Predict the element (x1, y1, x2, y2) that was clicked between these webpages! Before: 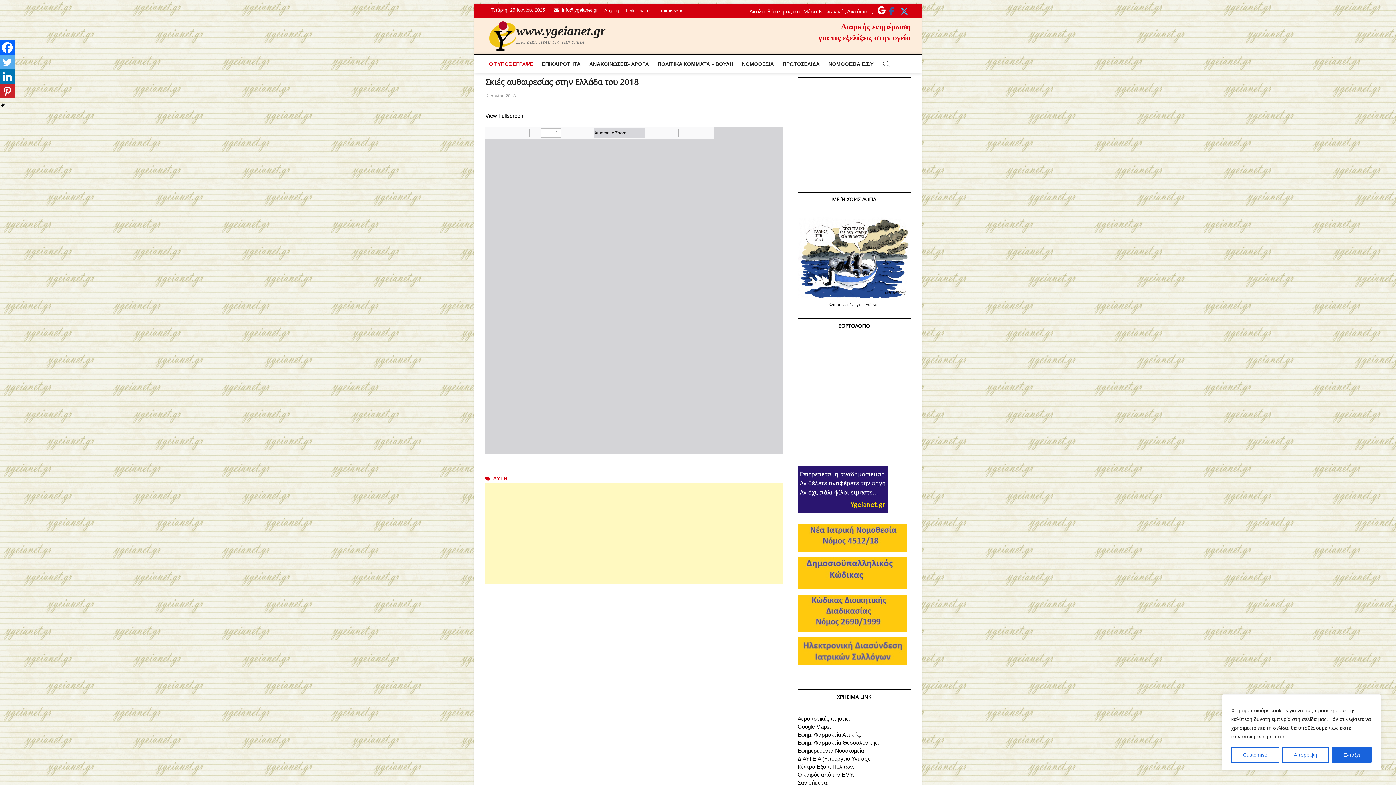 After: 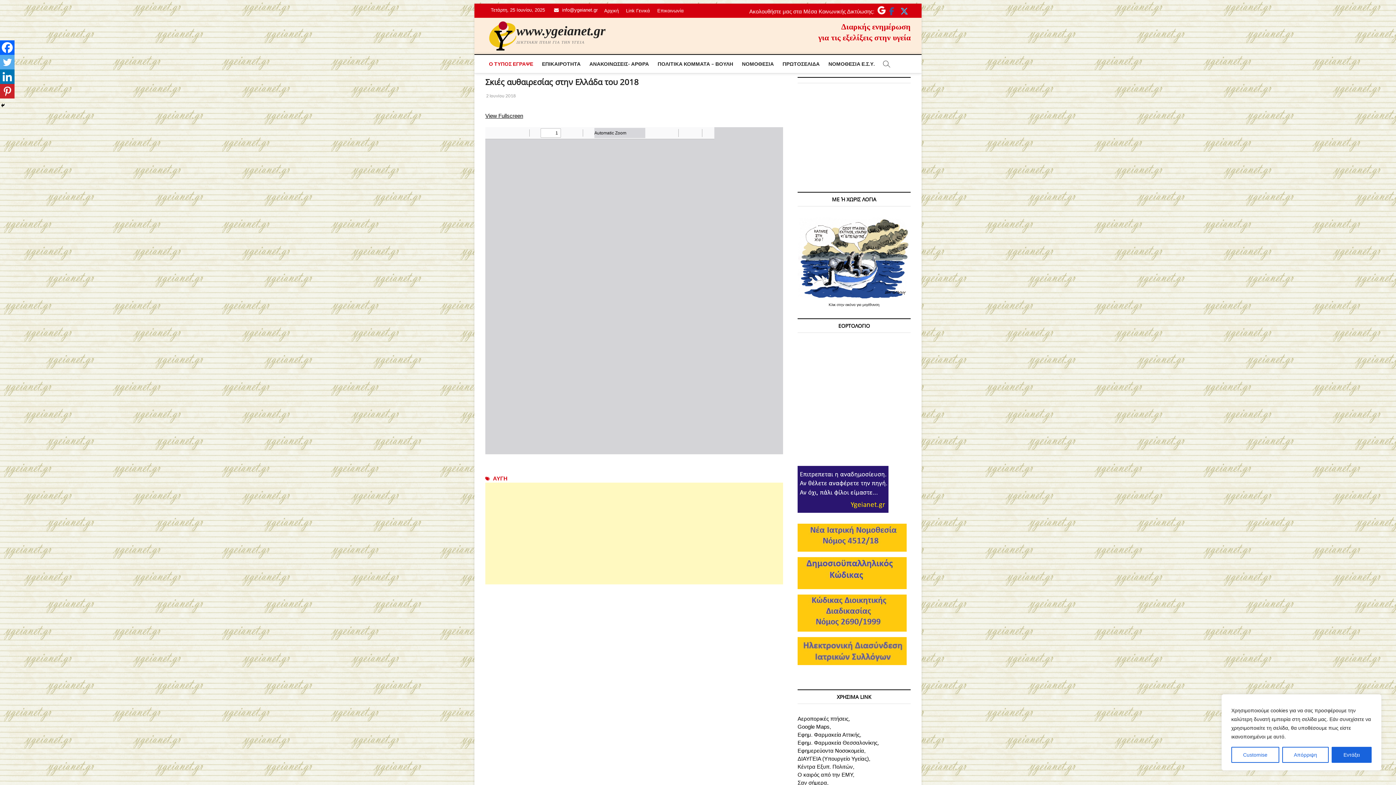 Action: bbox: (797, 558, 906, 564)